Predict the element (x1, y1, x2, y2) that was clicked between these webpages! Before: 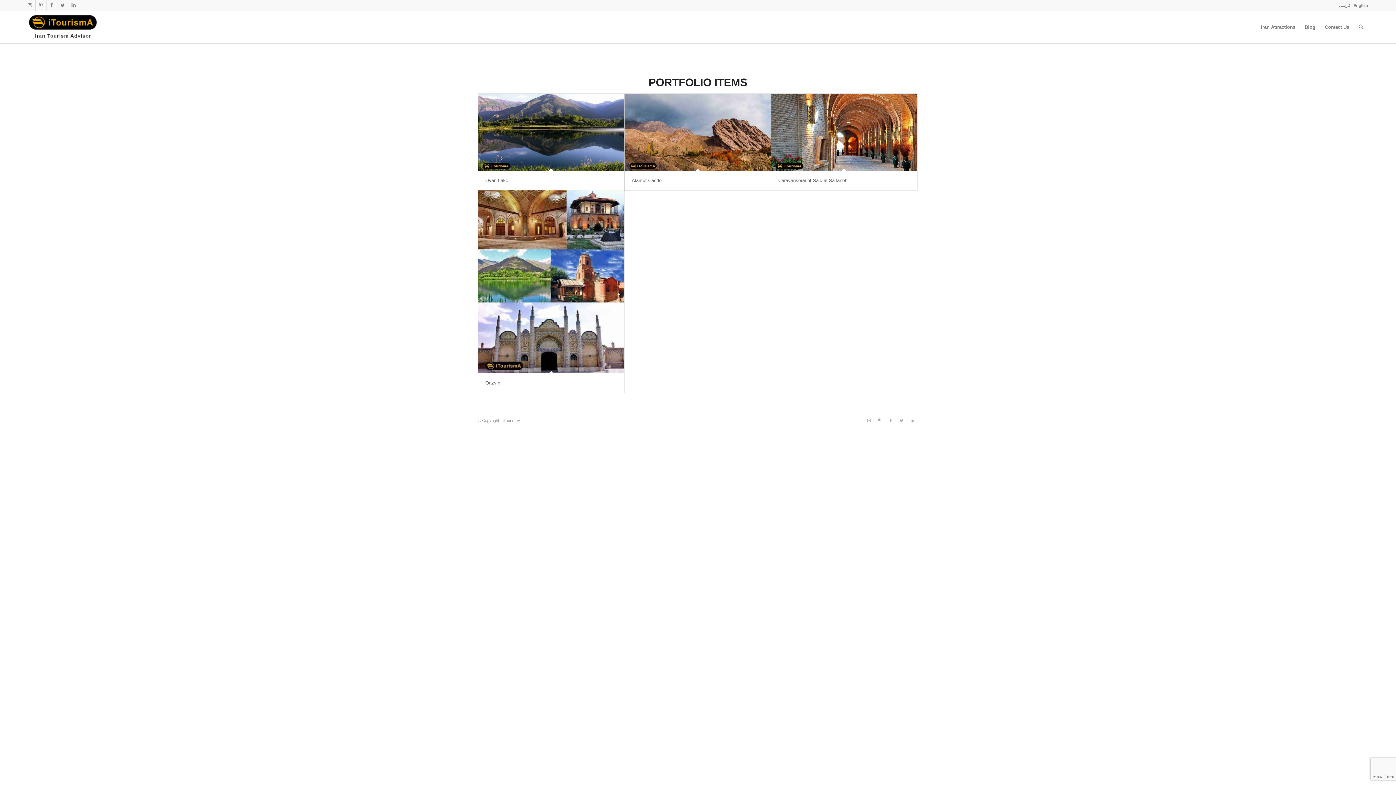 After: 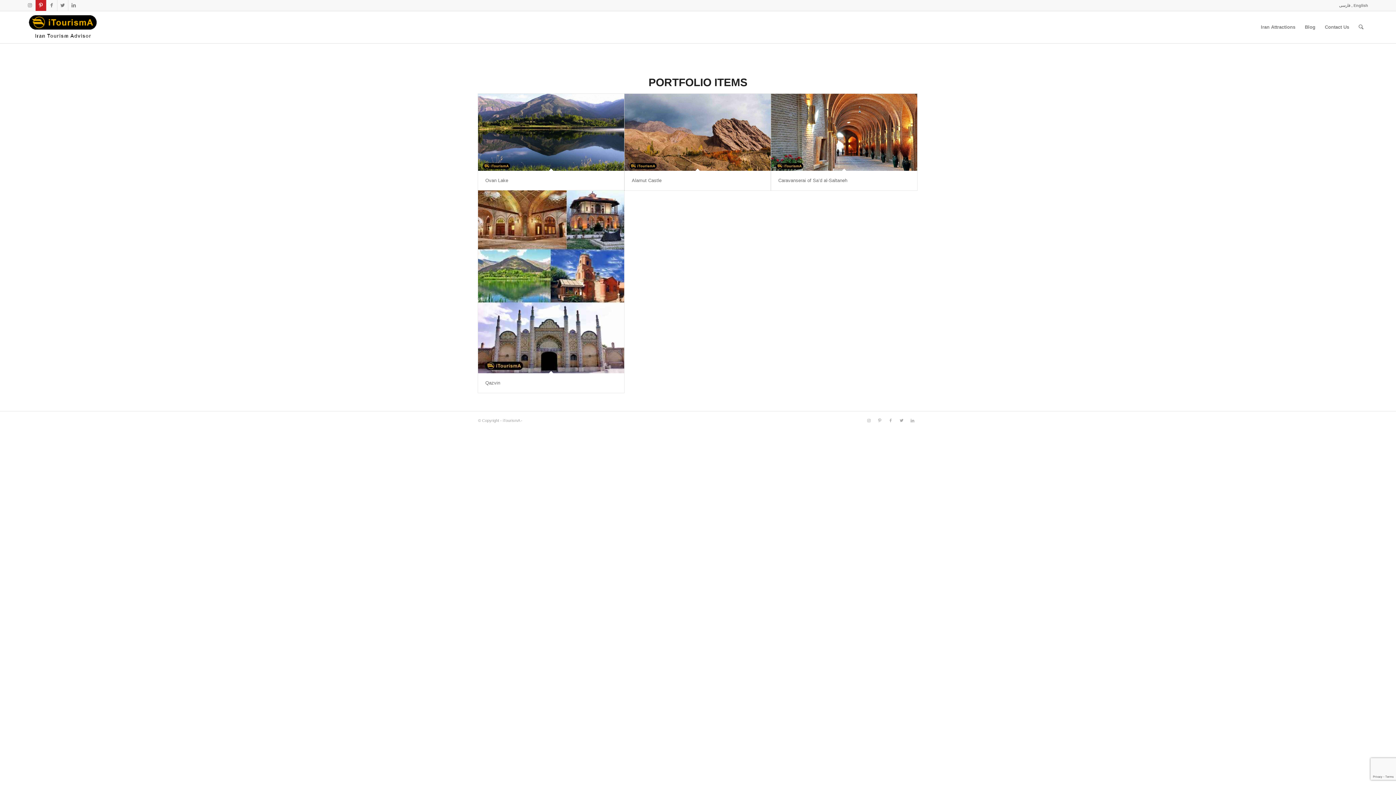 Action: bbox: (35, 0, 46, 10) label: Link to Pinterest